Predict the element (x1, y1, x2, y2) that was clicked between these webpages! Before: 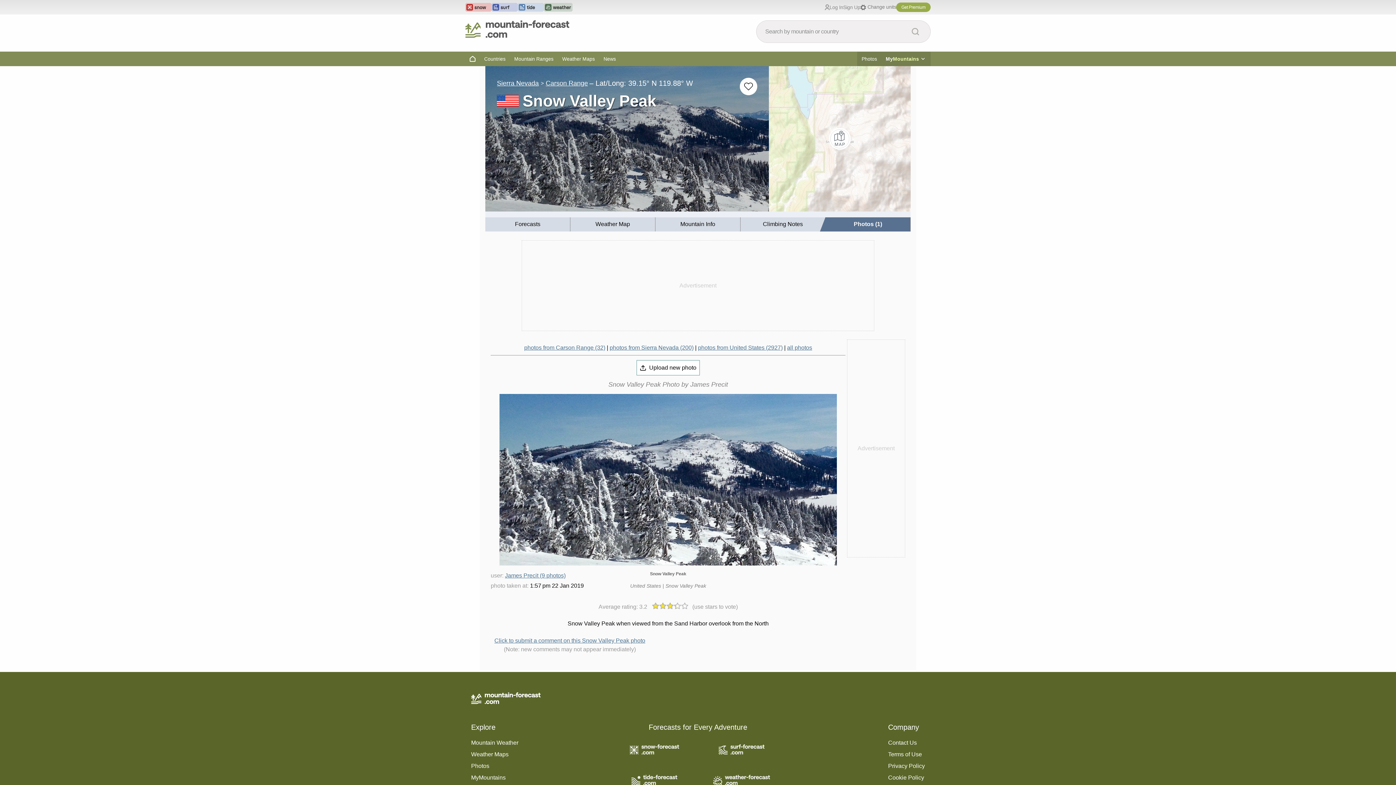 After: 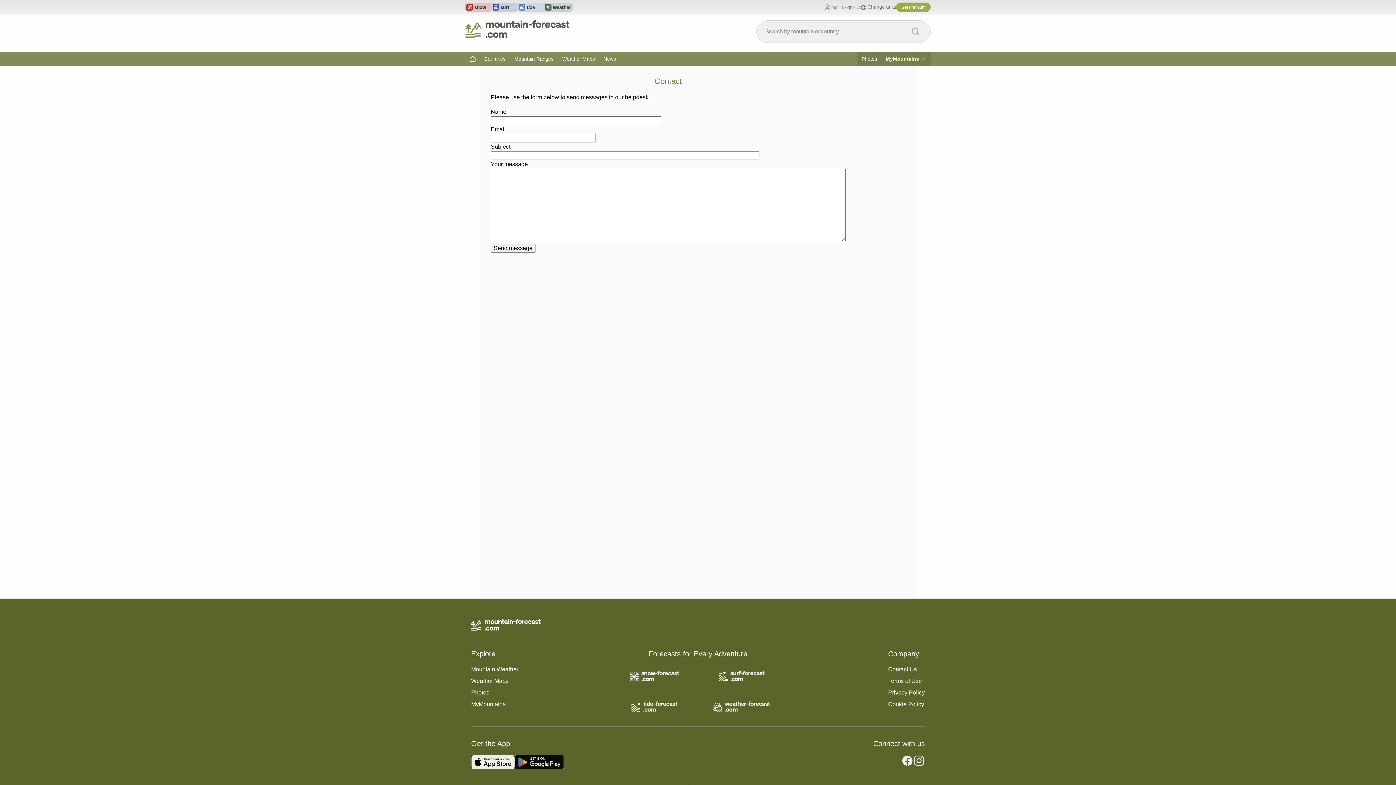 Action: bbox: (888, 739, 917, 746) label: Contact Us